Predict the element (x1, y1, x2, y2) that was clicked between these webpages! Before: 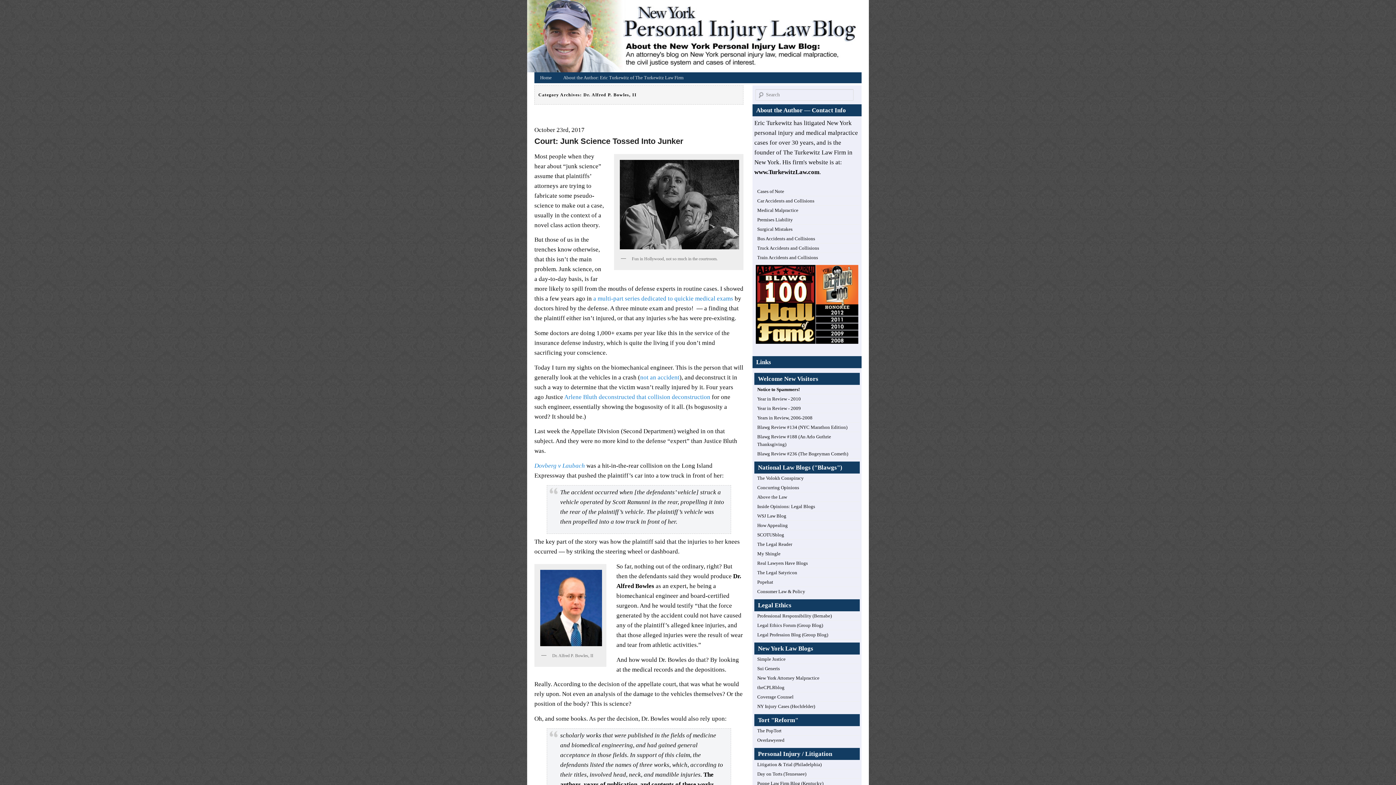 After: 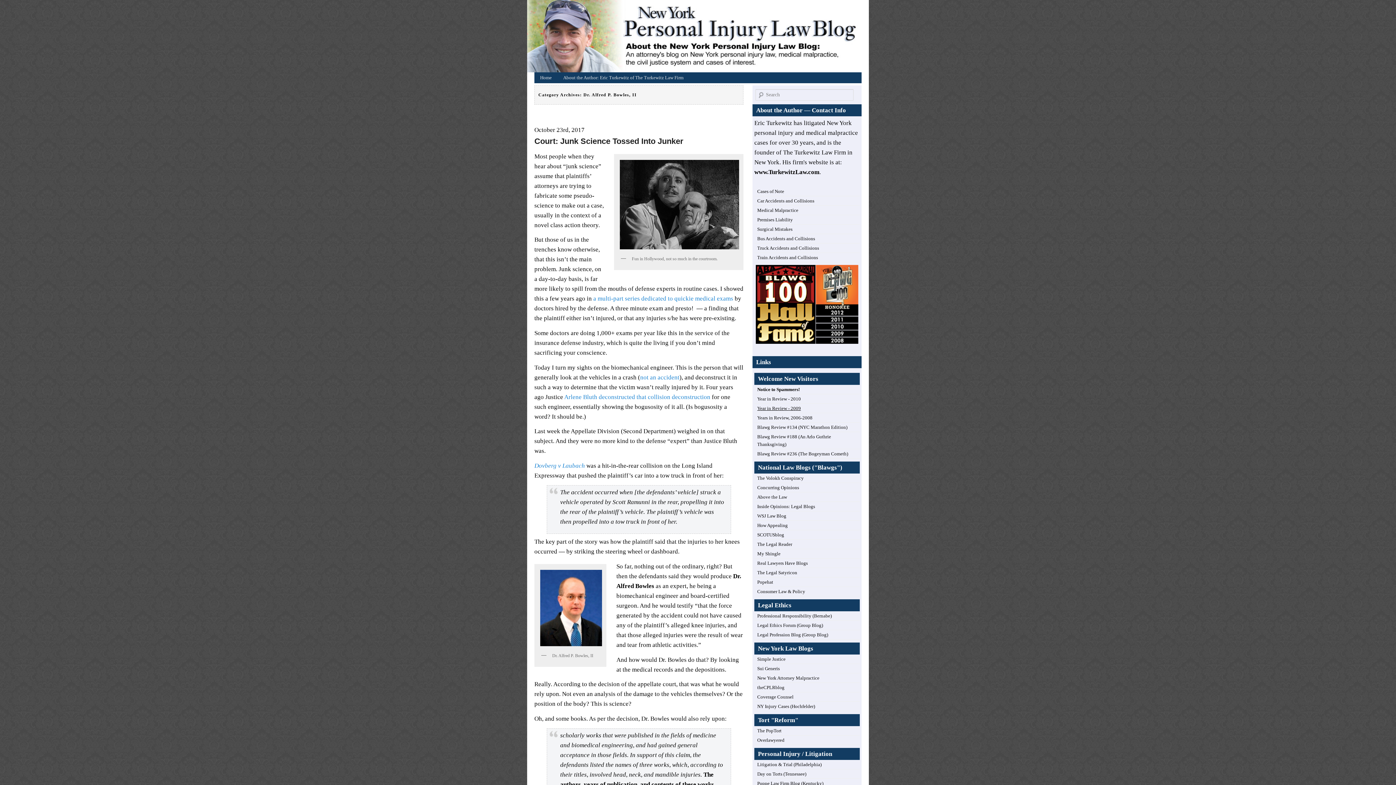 Action: label: Year in Review - 2009 bbox: (757, 405, 801, 411)